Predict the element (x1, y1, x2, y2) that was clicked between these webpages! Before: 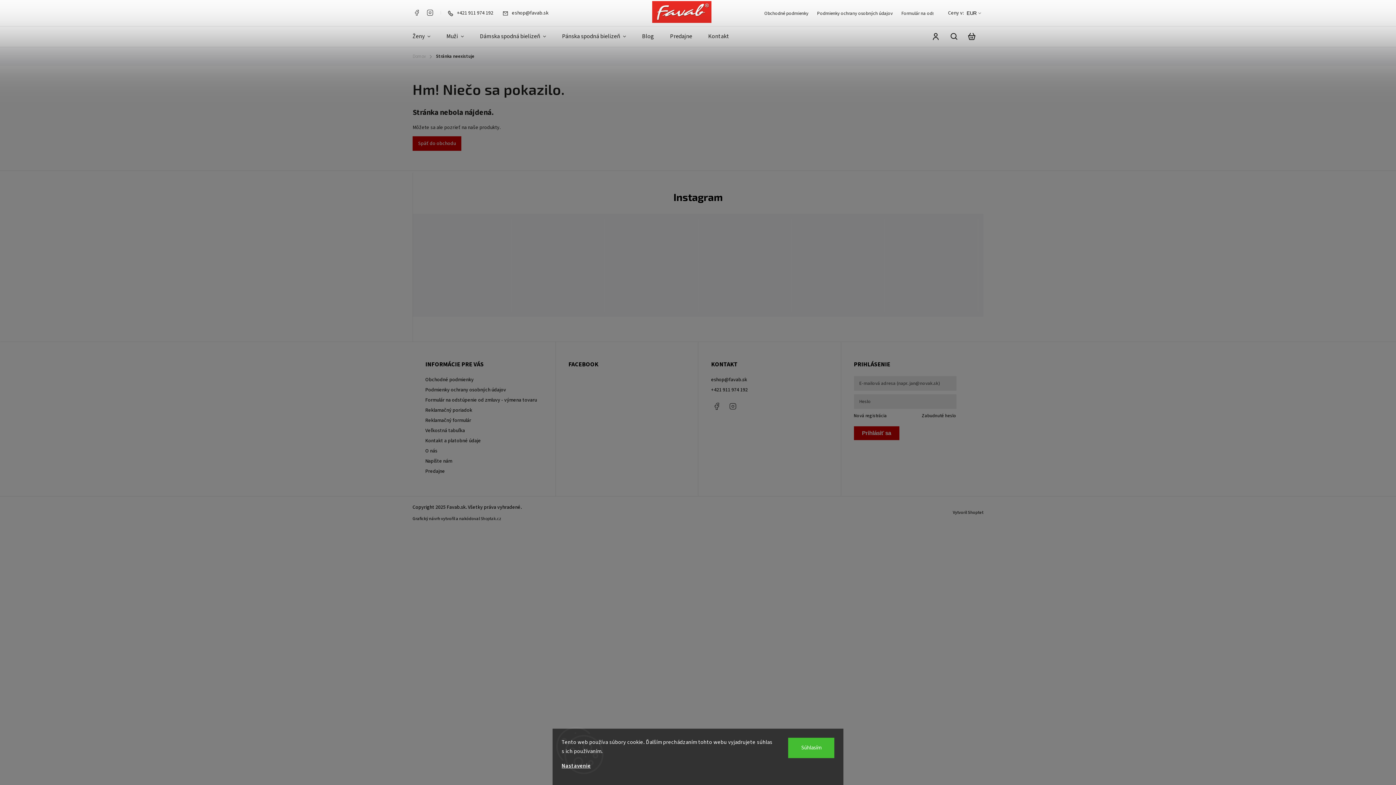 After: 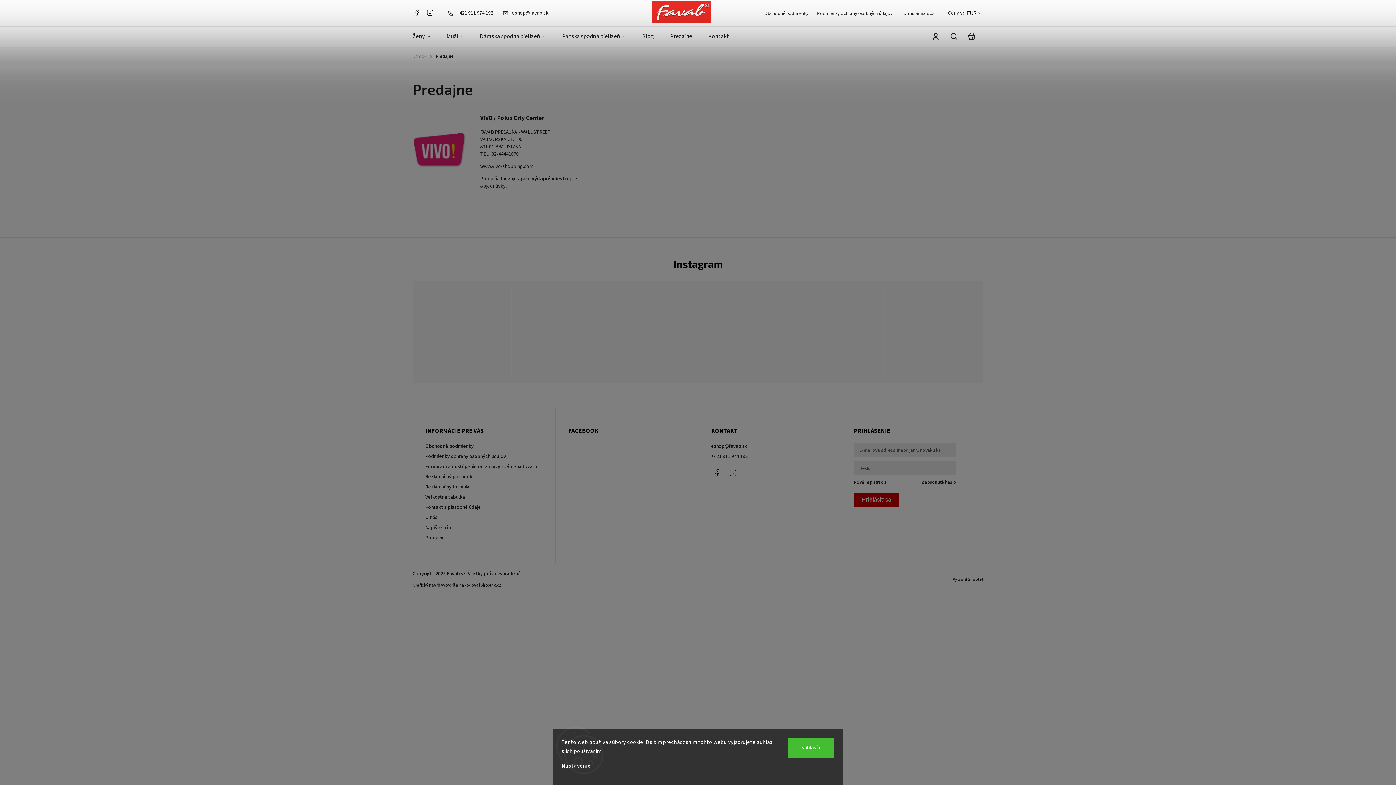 Action: label: Predajne bbox: (662, 26, 700, 46)